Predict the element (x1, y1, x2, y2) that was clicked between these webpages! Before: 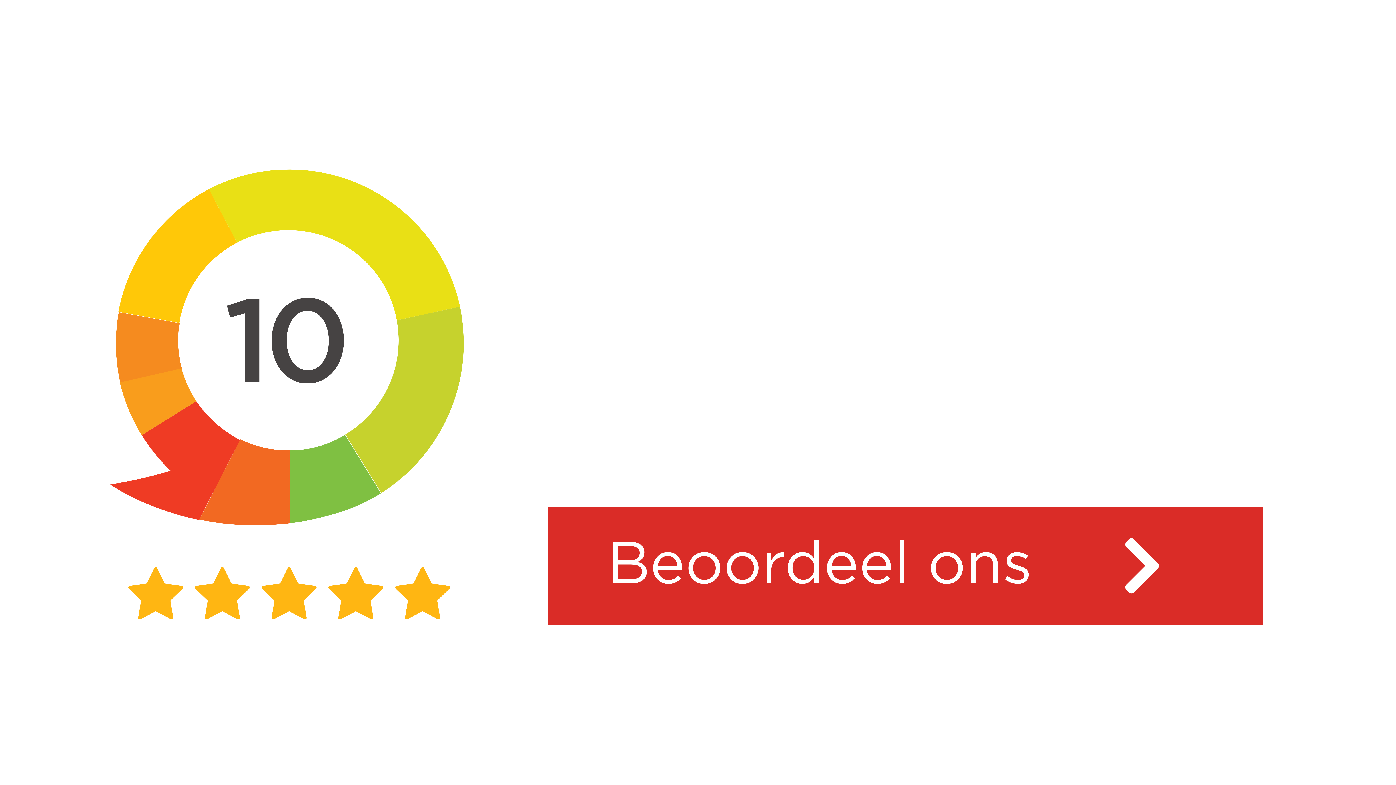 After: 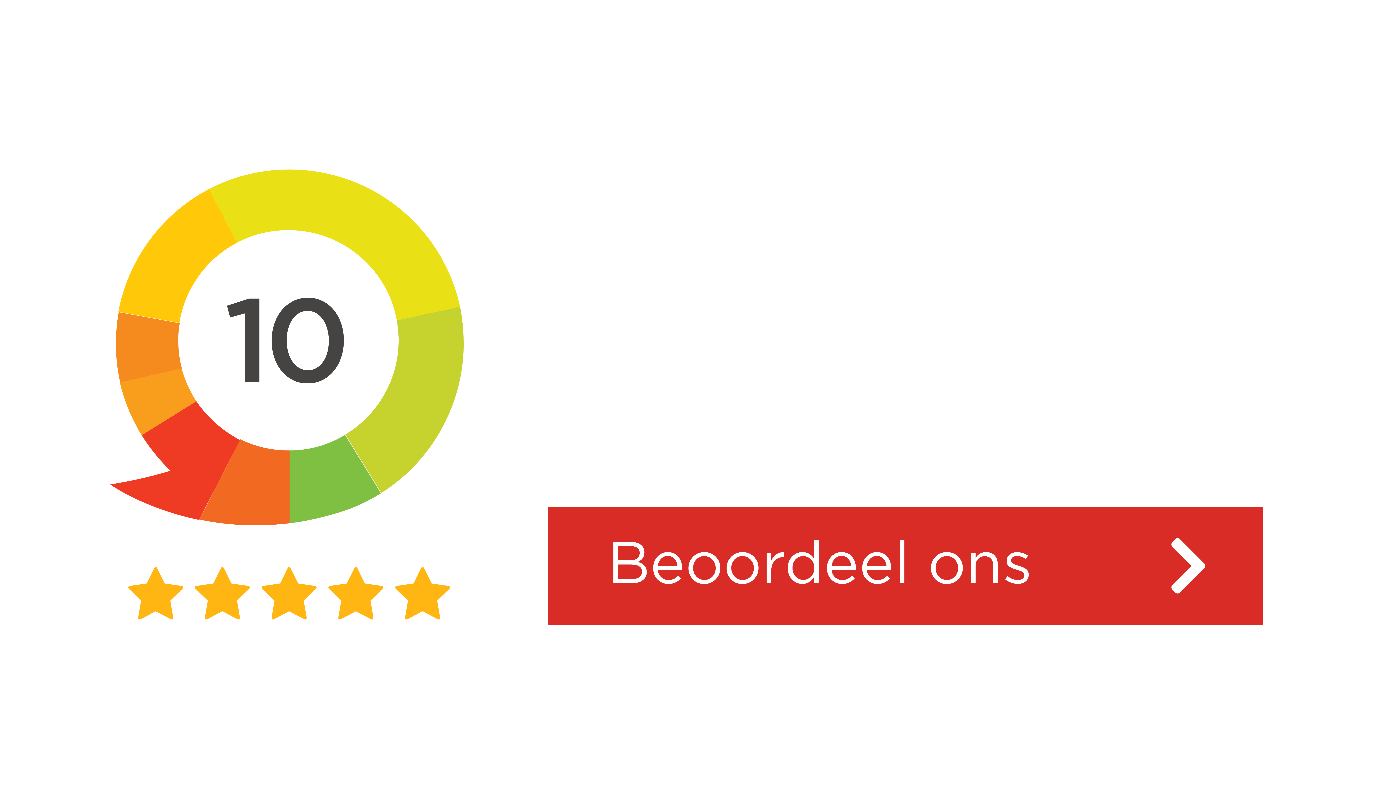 Action: bbox: (548, 506, 1263, 625) label: Beoordeel ons